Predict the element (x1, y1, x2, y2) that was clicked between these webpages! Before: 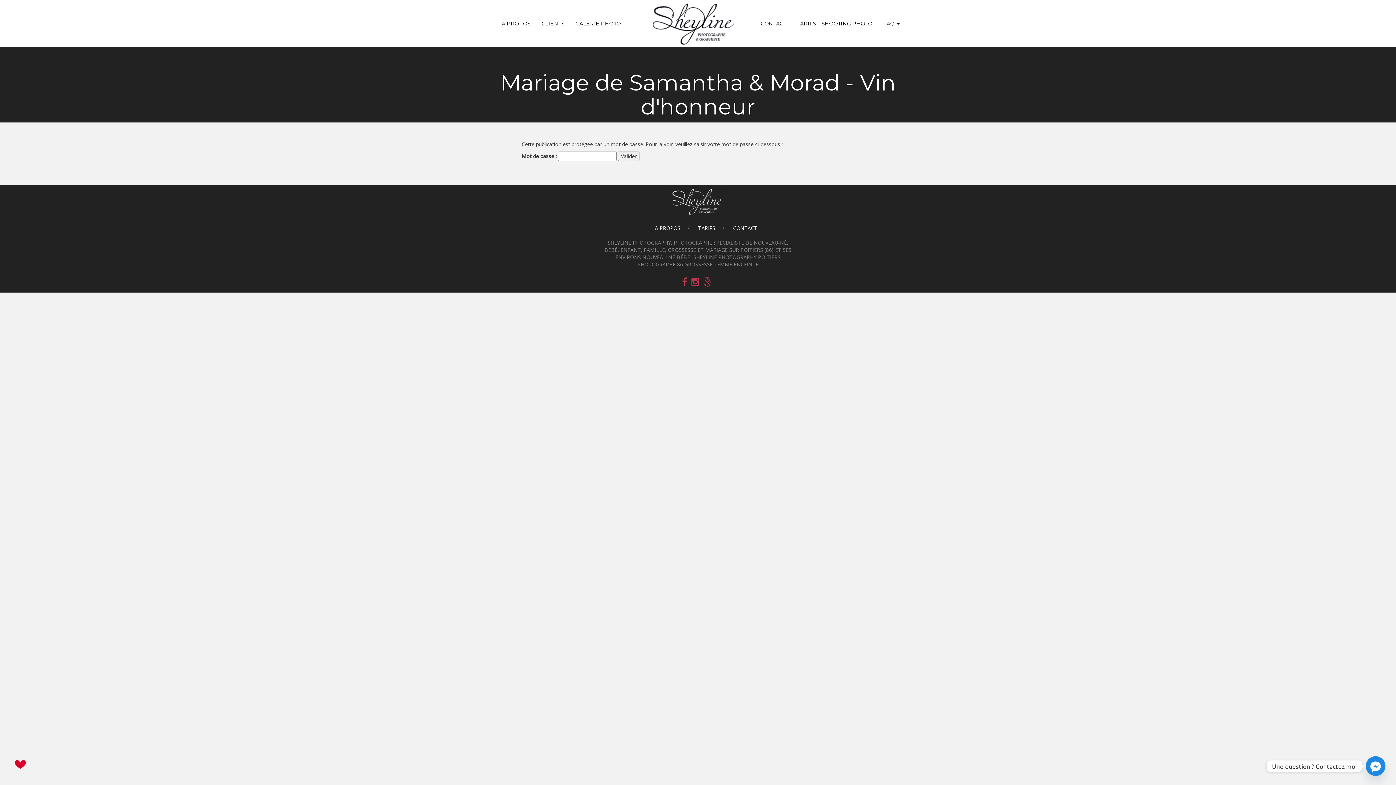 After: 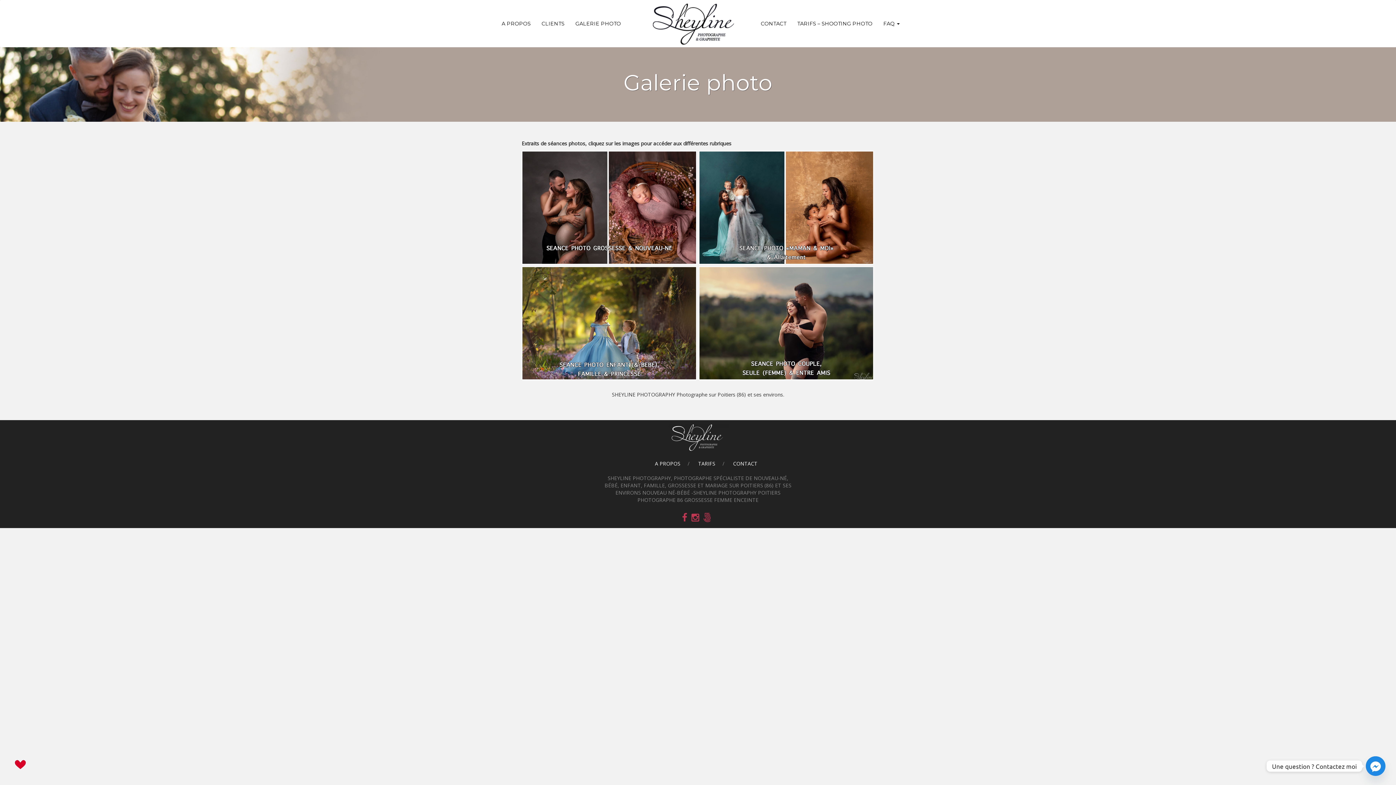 Action: bbox: (570, 14, 626, 32) label: GALERIE PHOTO